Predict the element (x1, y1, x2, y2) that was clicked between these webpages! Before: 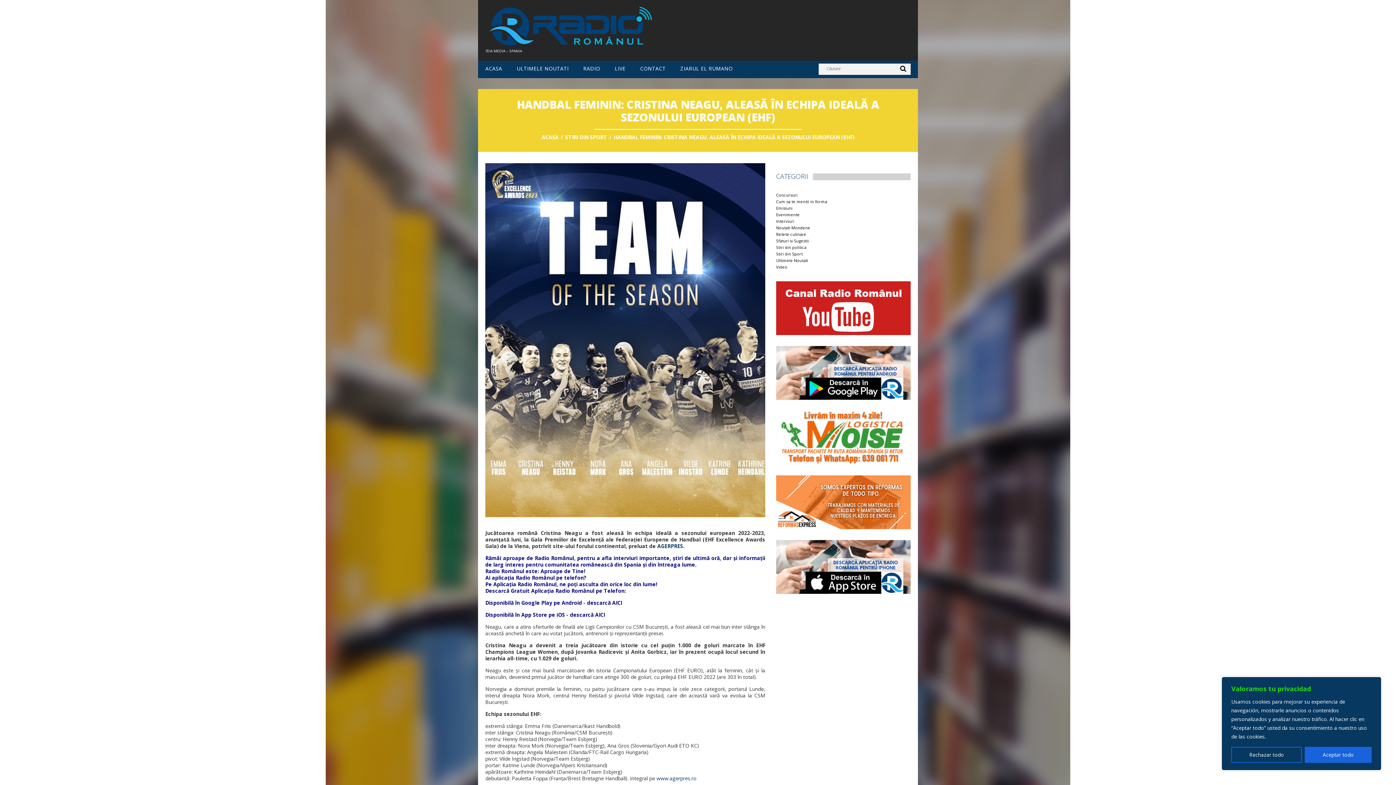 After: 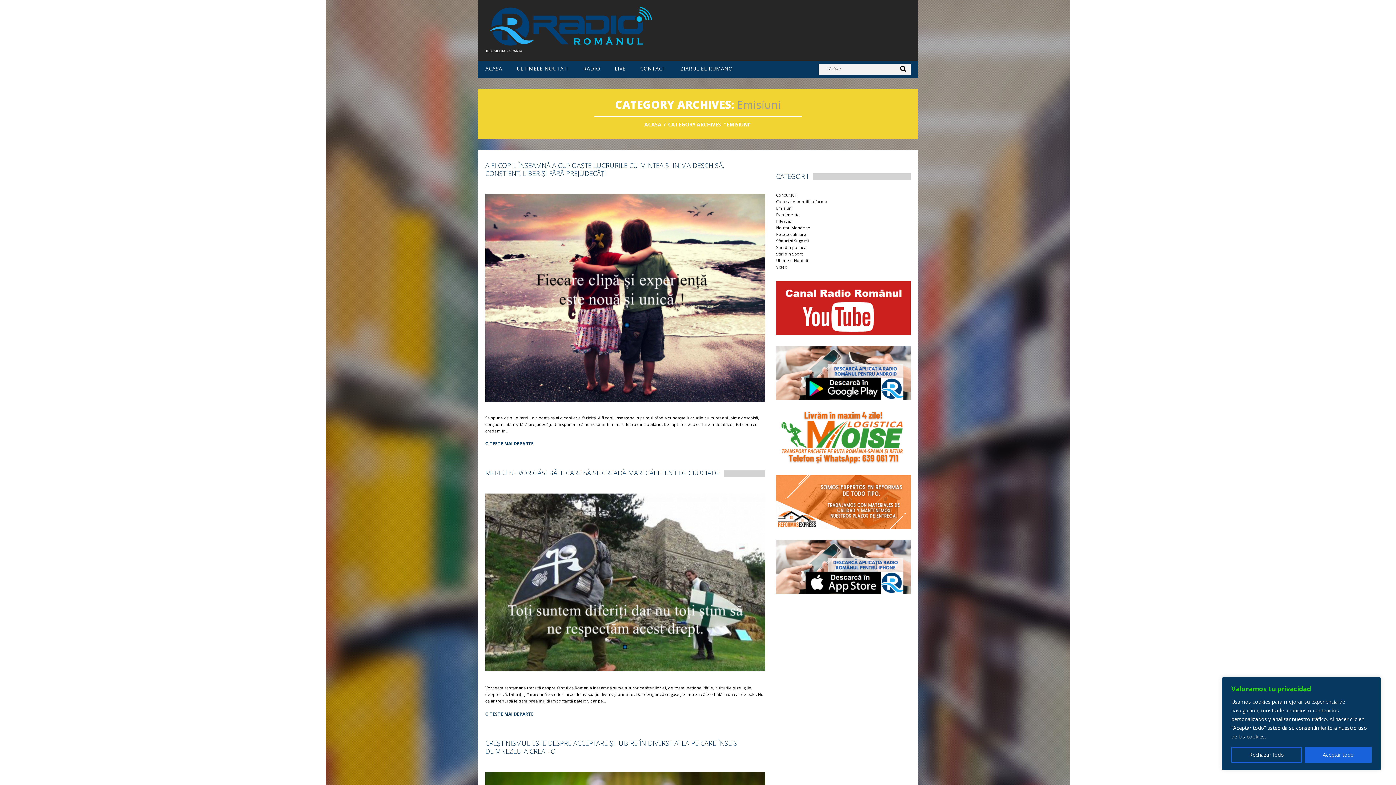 Action: bbox: (776, 205, 792, 210) label: Emisiuni